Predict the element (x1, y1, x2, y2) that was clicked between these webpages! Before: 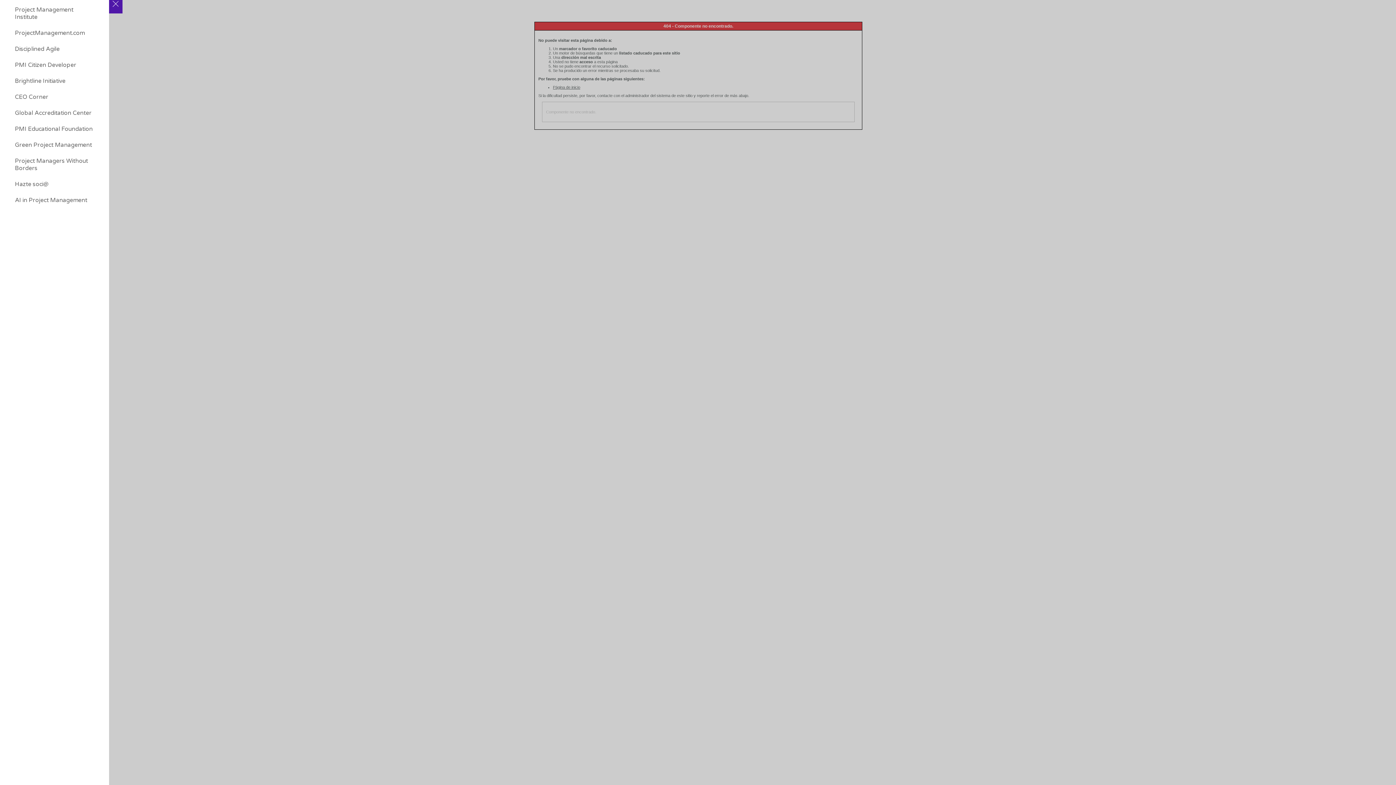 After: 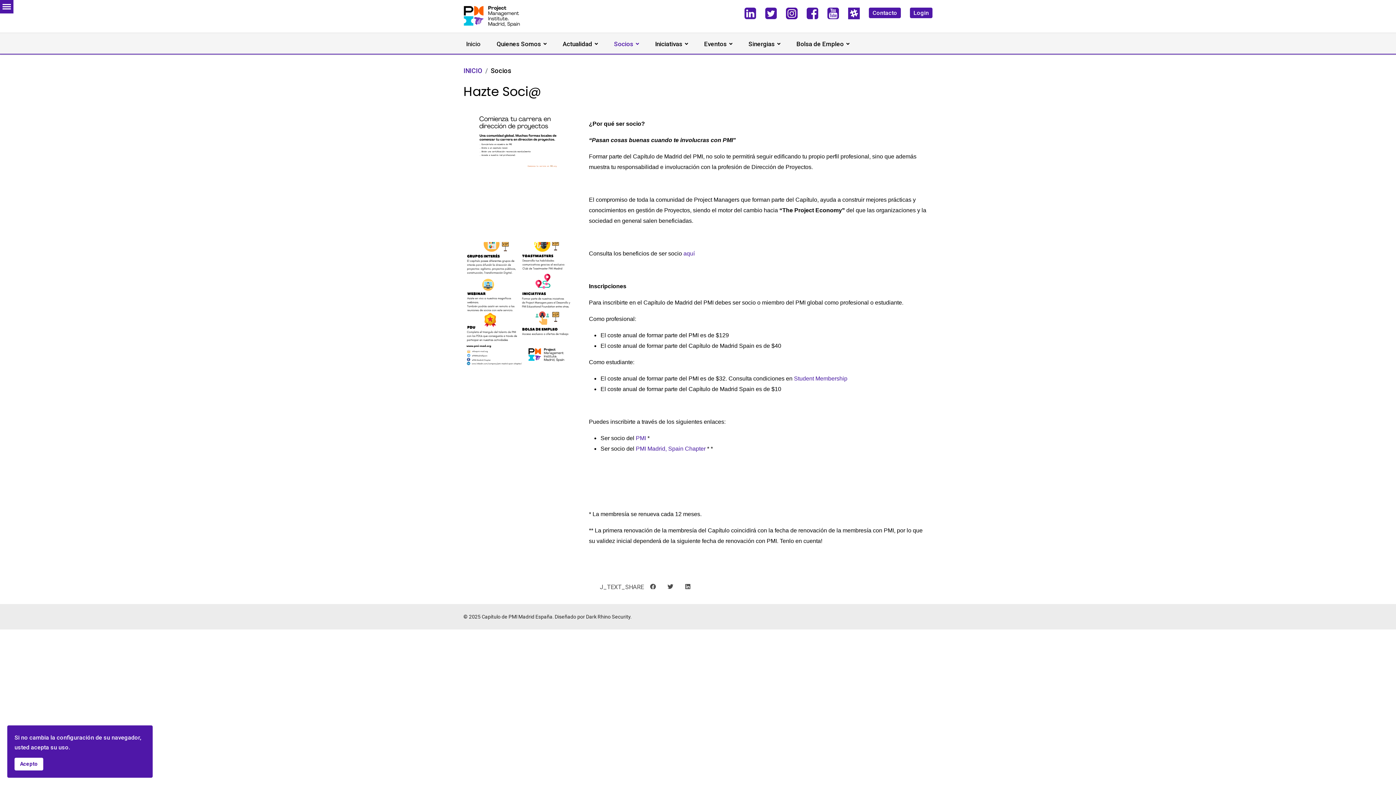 Action: label: Hazte soci@ bbox: (14, 180, 48, 188)